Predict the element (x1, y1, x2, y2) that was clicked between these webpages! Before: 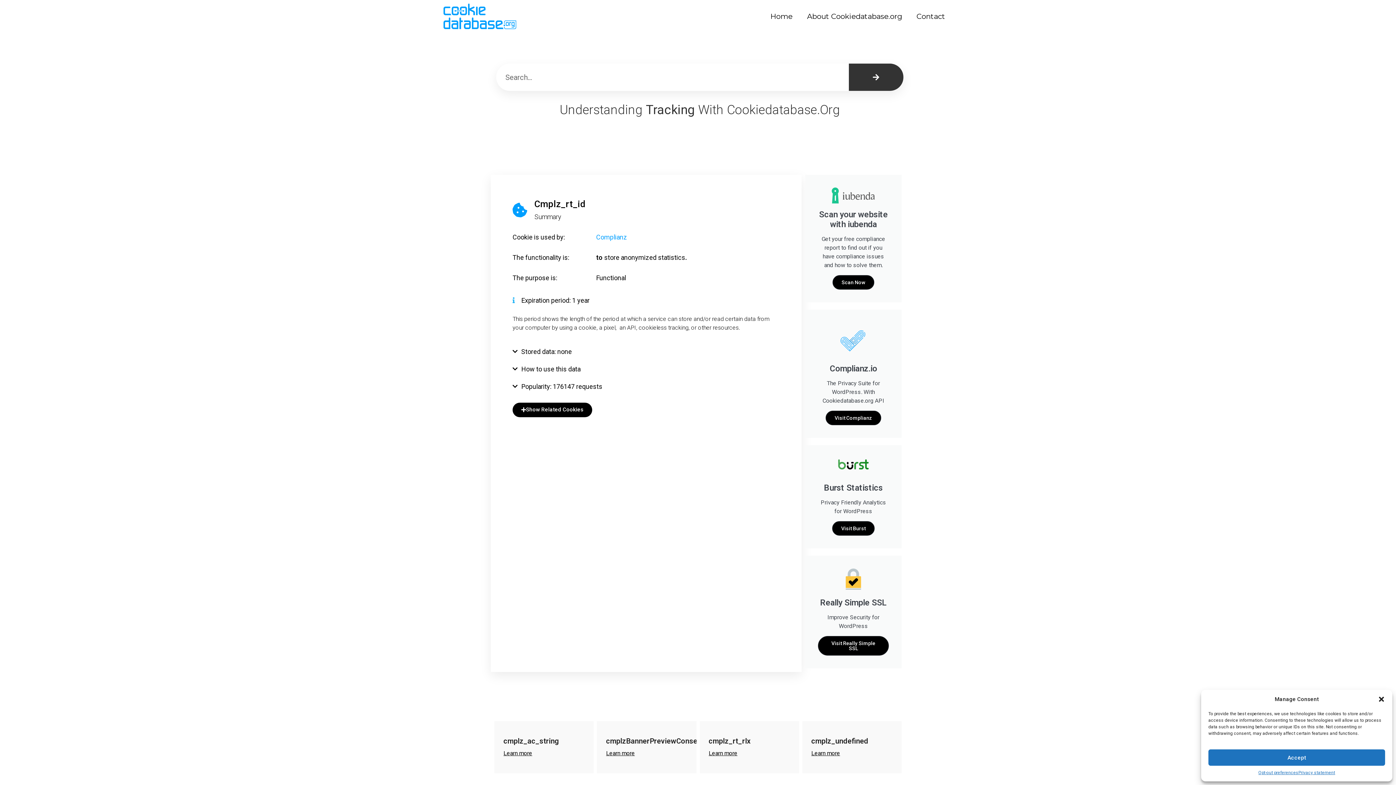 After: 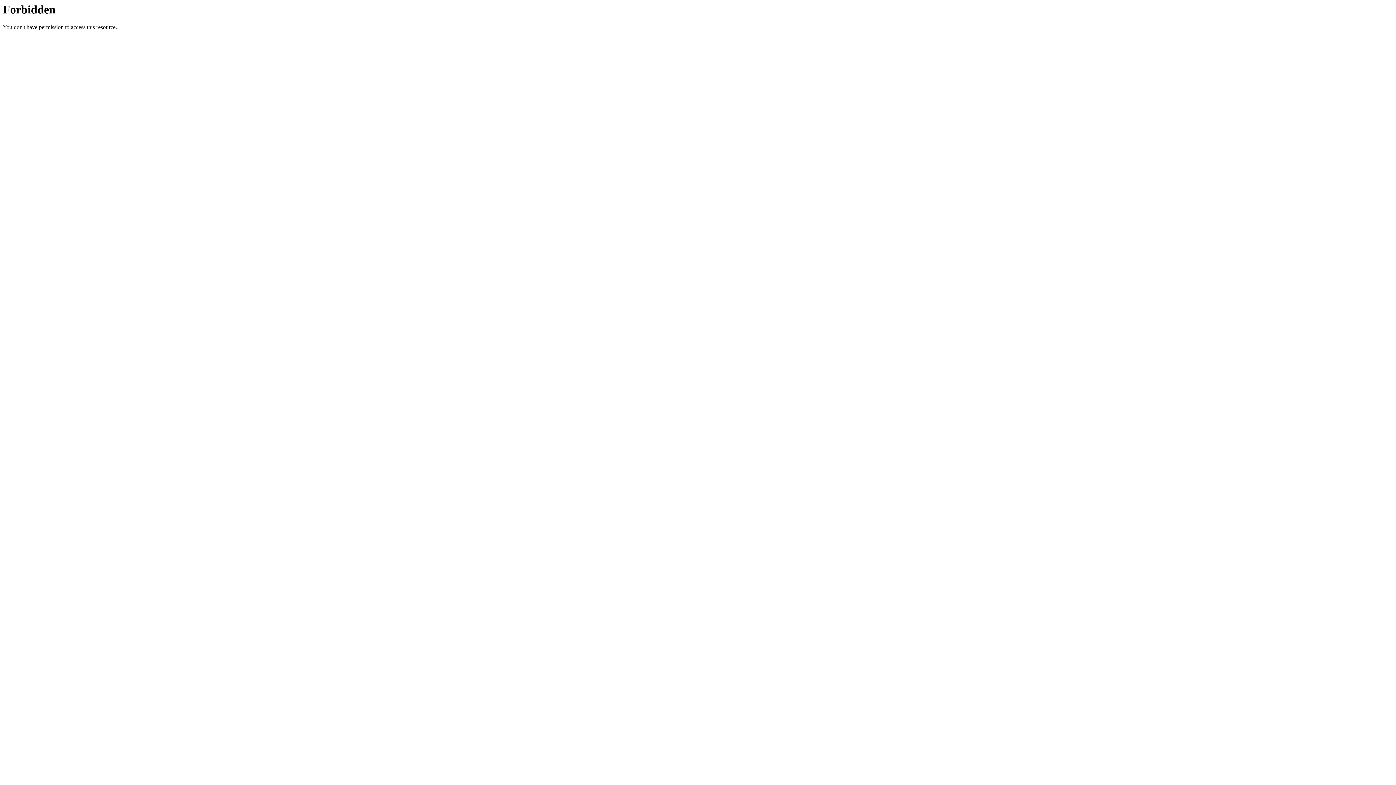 Action: bbox: (1298, 769, 1335, 776) label: Privacy statement